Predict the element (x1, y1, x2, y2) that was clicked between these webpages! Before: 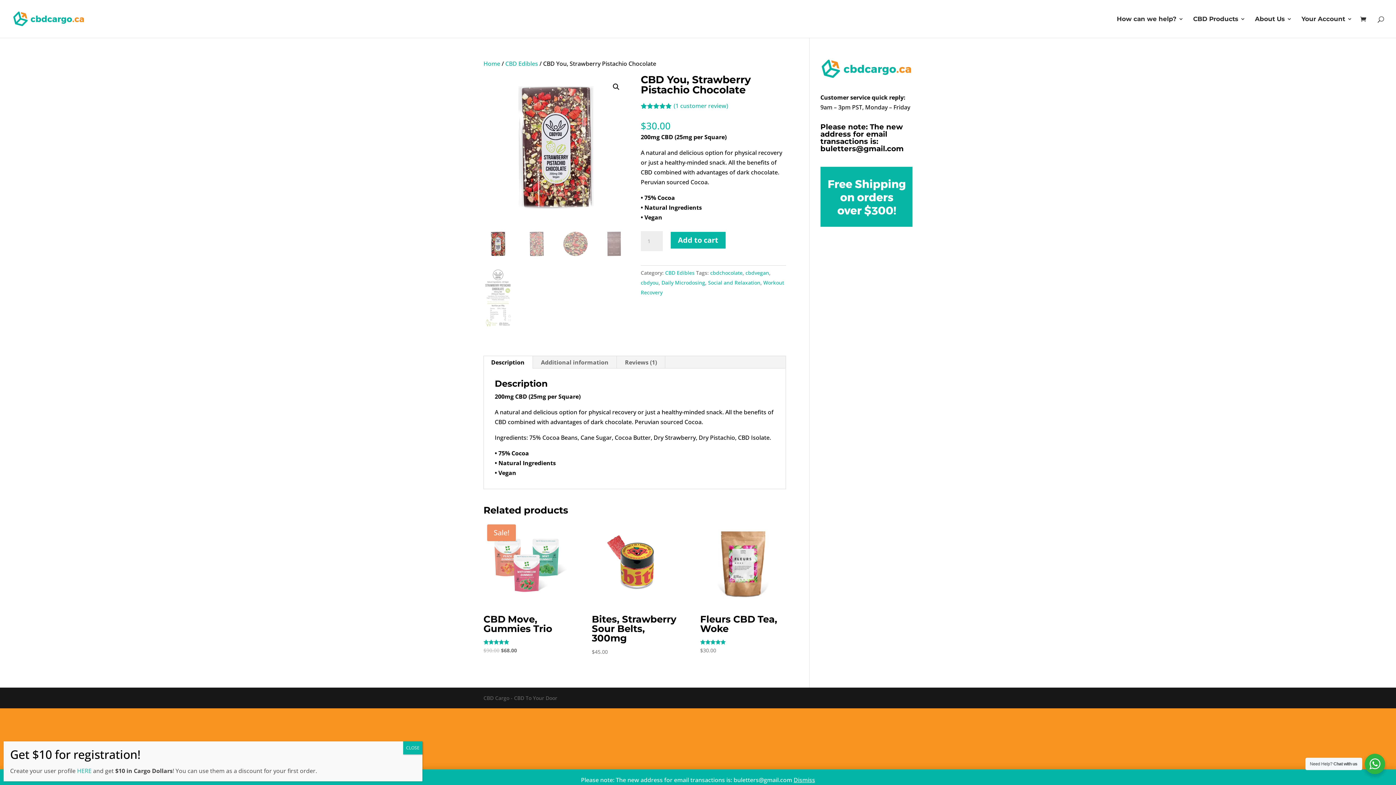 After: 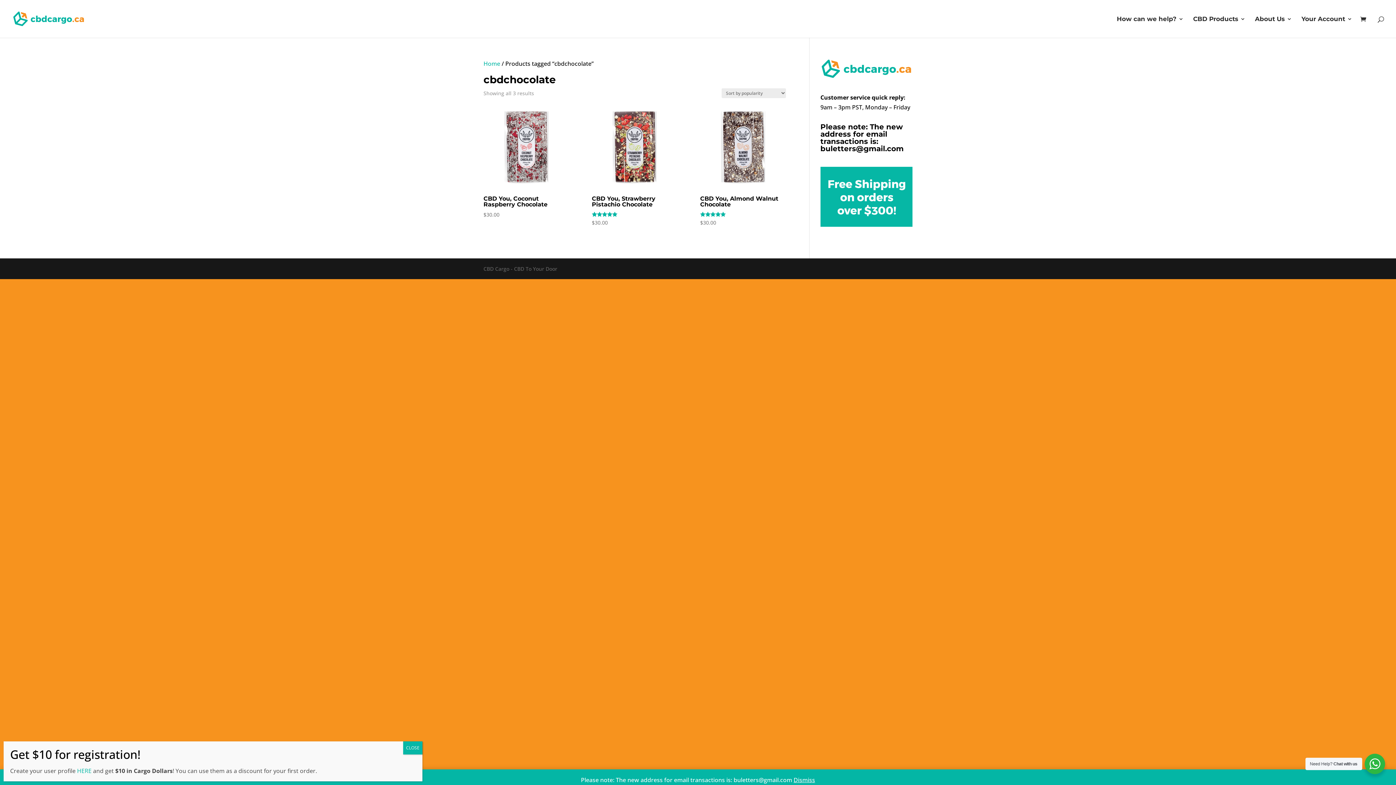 Action: bbox: (710, 269, 742, 276) label: cbdchocolate